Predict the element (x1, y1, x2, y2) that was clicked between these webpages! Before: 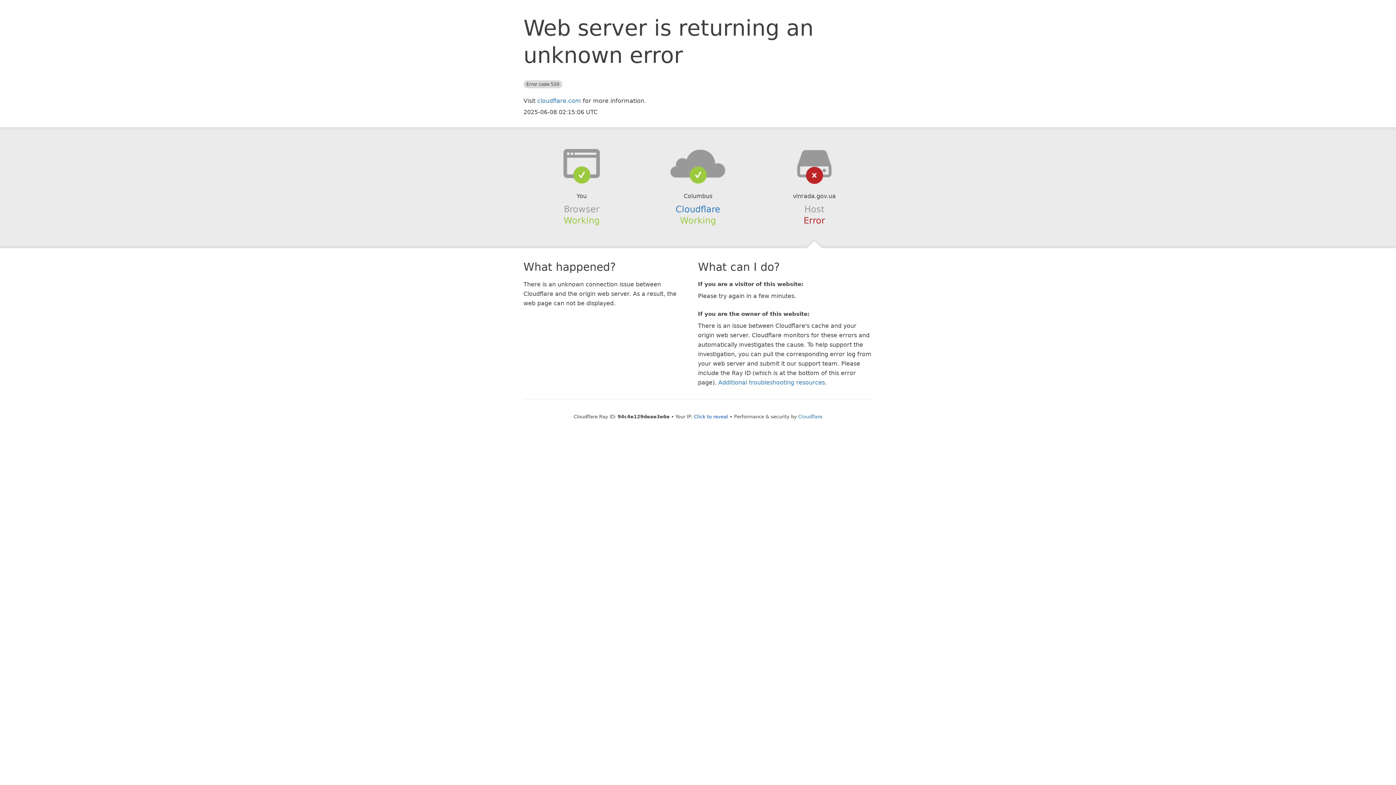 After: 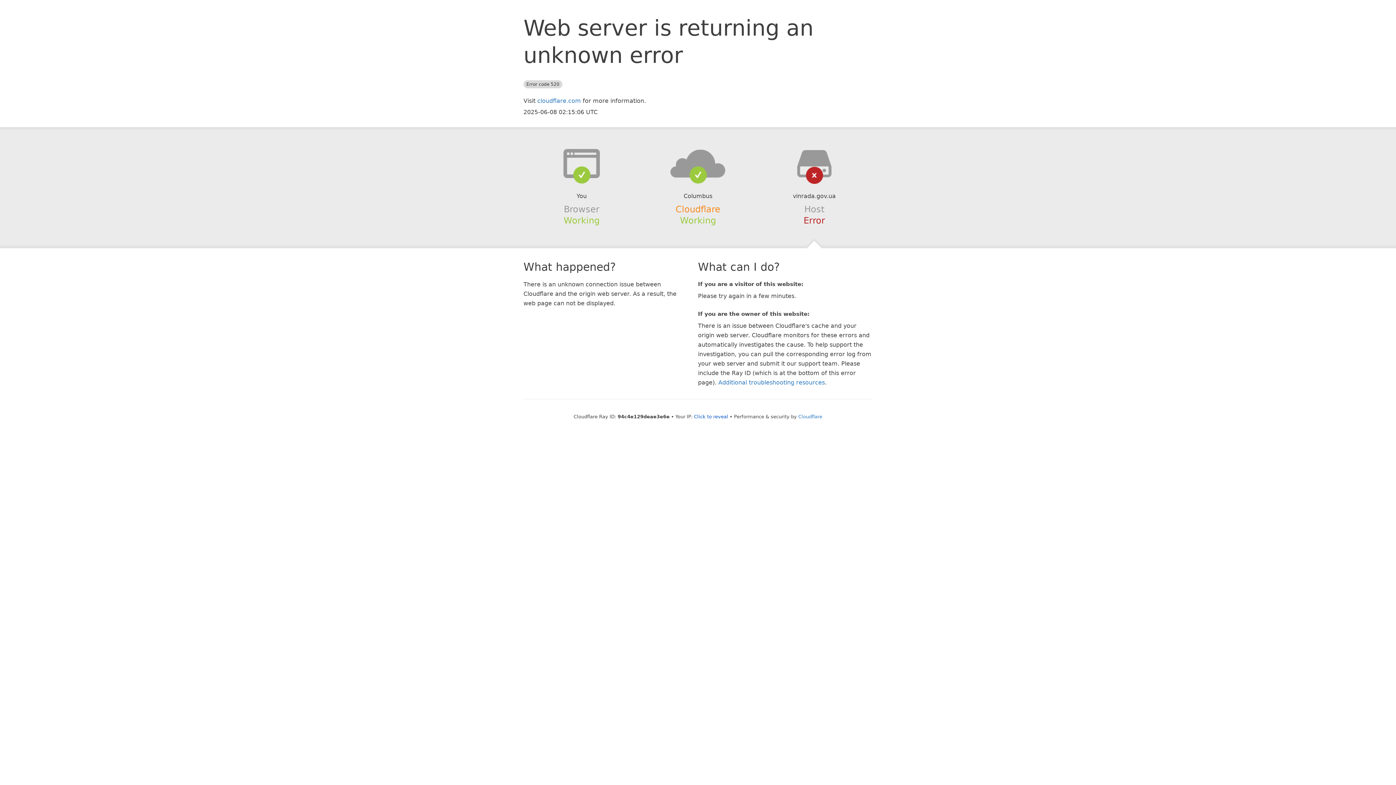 Action: label: Cloudflare bbox: (675, 204, 720, 214)